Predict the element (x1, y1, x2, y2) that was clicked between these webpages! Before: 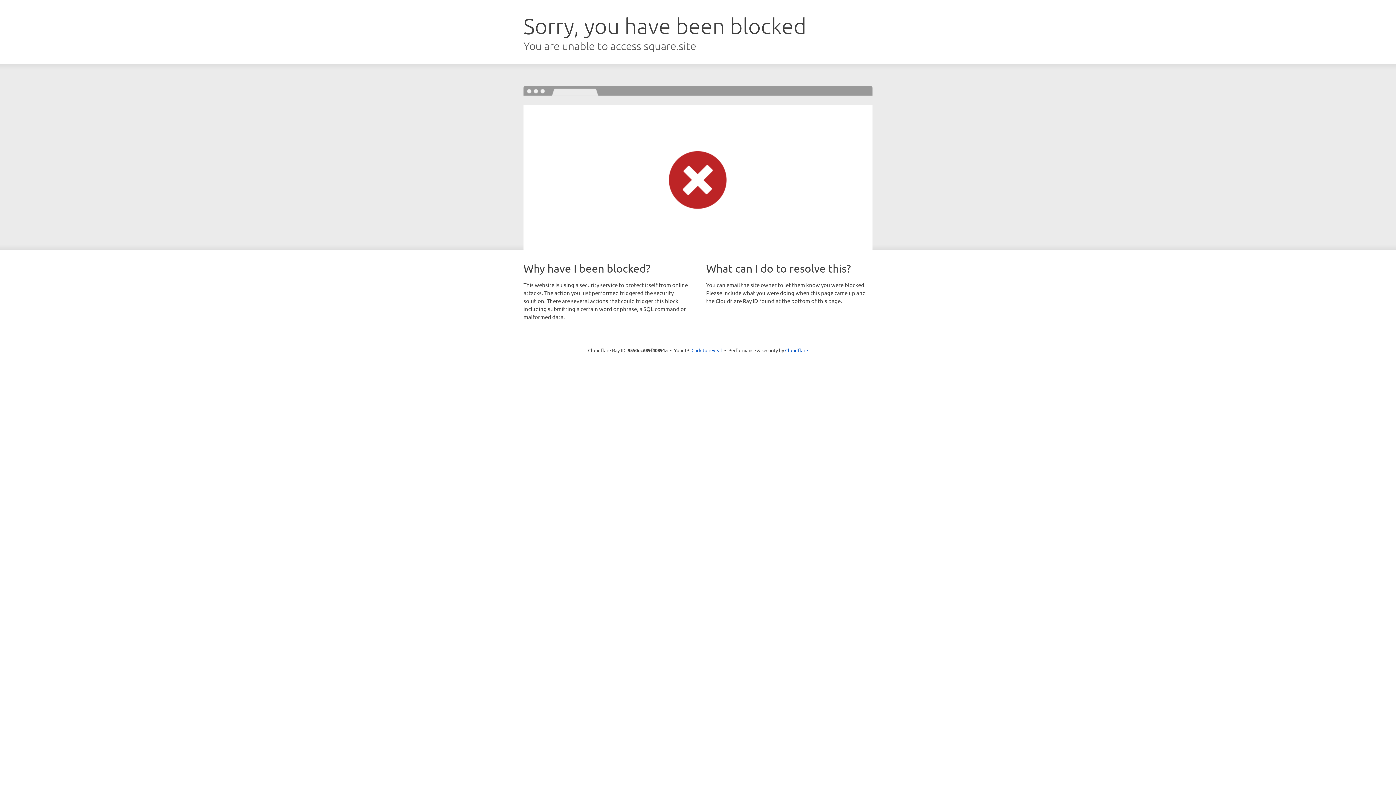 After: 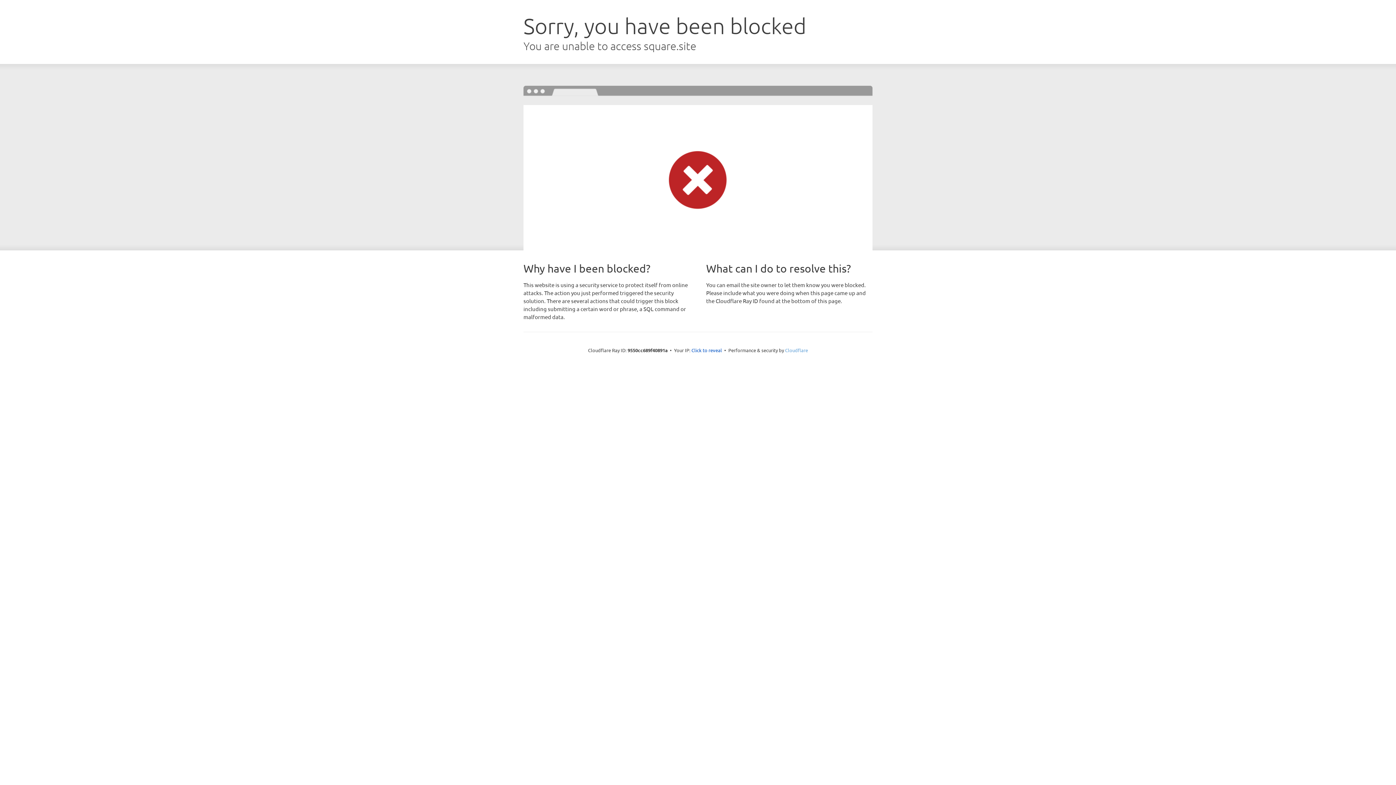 Action: bbox: (785, 347, 808, 353) label: Cloudflare